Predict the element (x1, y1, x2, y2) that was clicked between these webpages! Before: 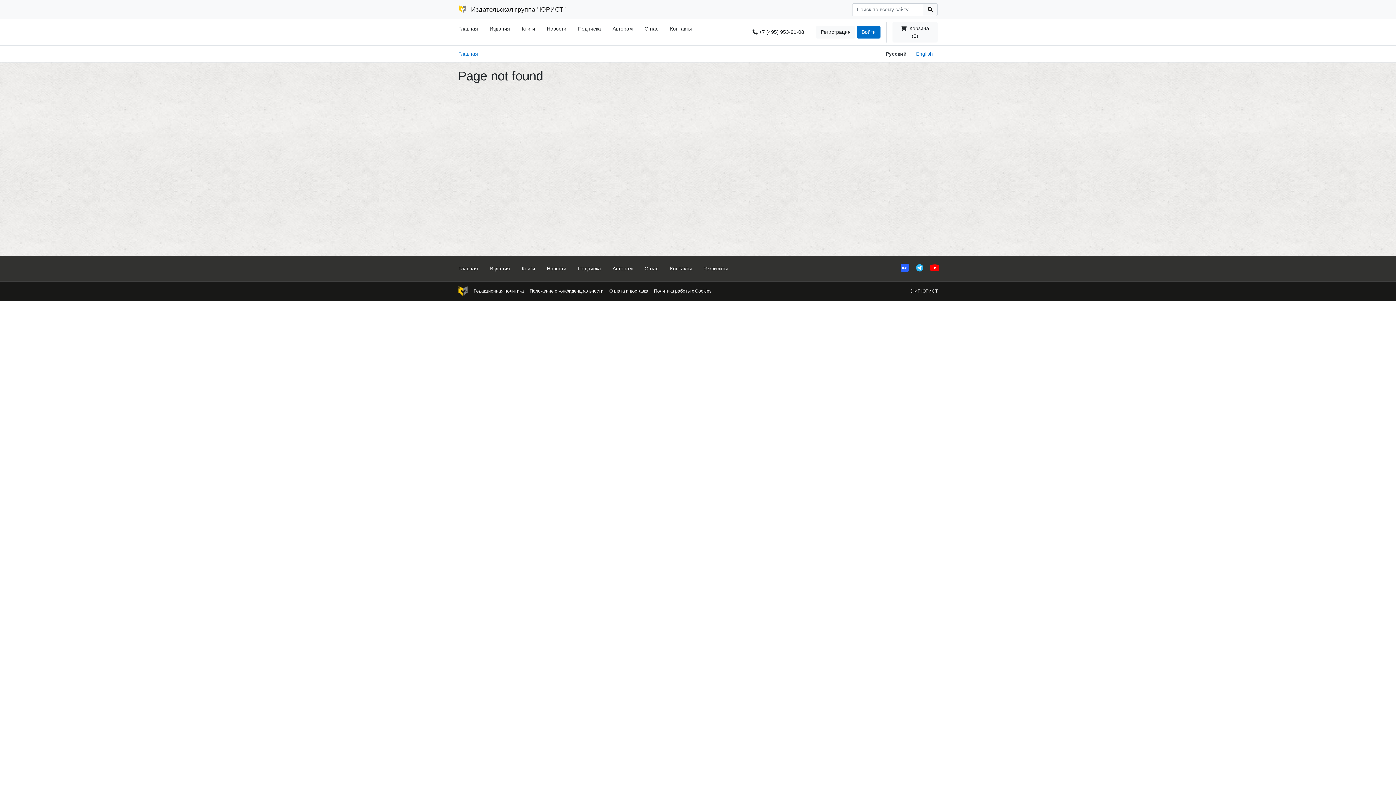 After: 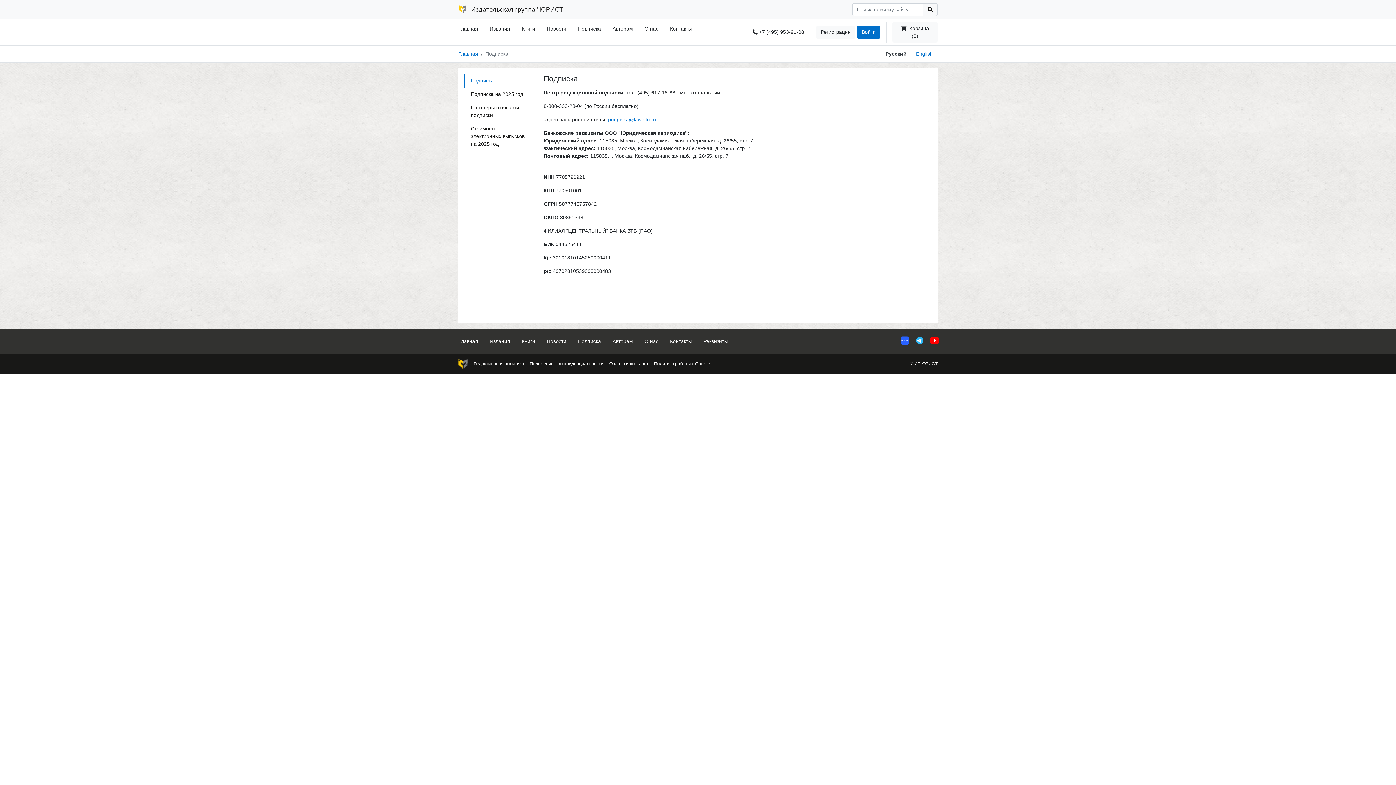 Action: label: Подписка bbox: (572, 262, 606, 275)